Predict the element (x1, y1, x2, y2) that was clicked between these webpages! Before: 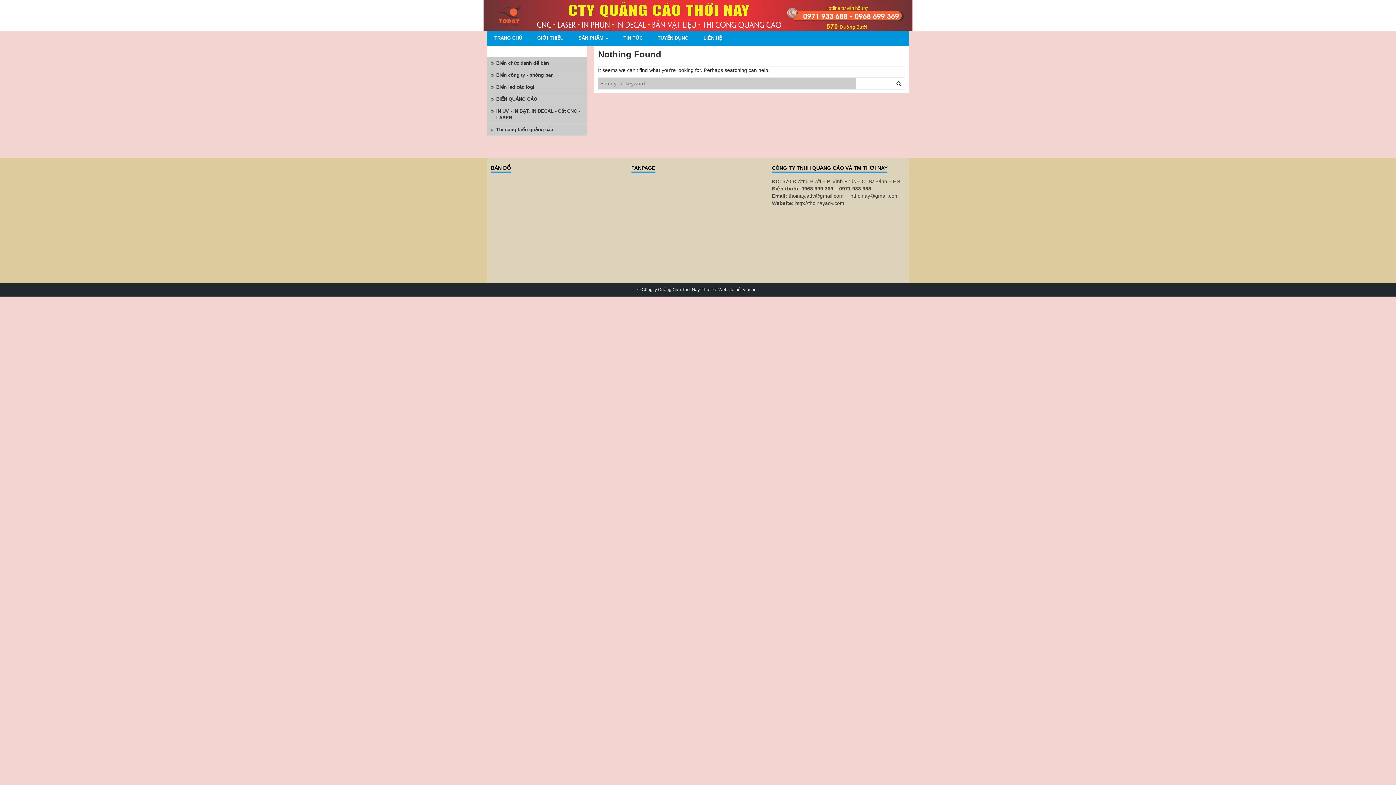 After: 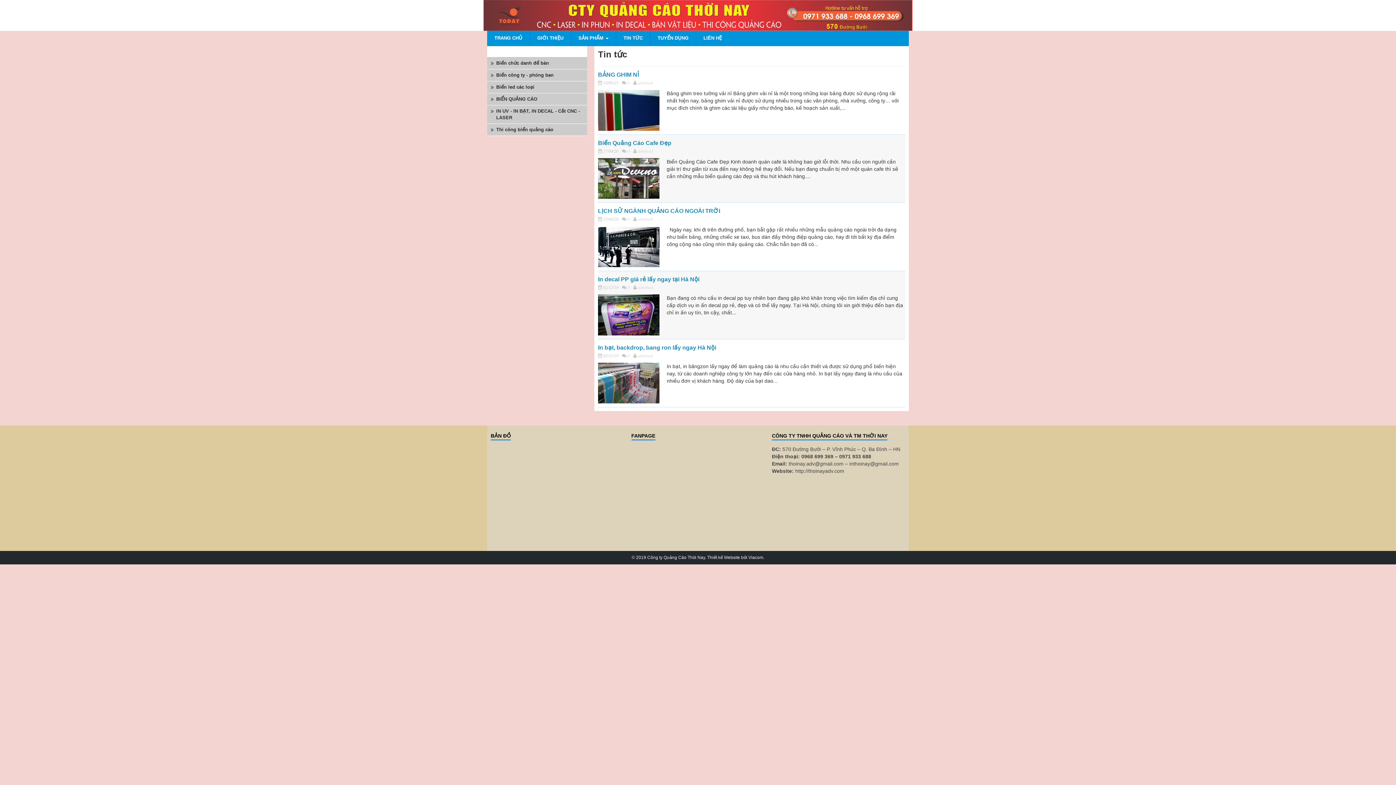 Action: label: TIN TỨC bbox: (616, 30, 650, 45)